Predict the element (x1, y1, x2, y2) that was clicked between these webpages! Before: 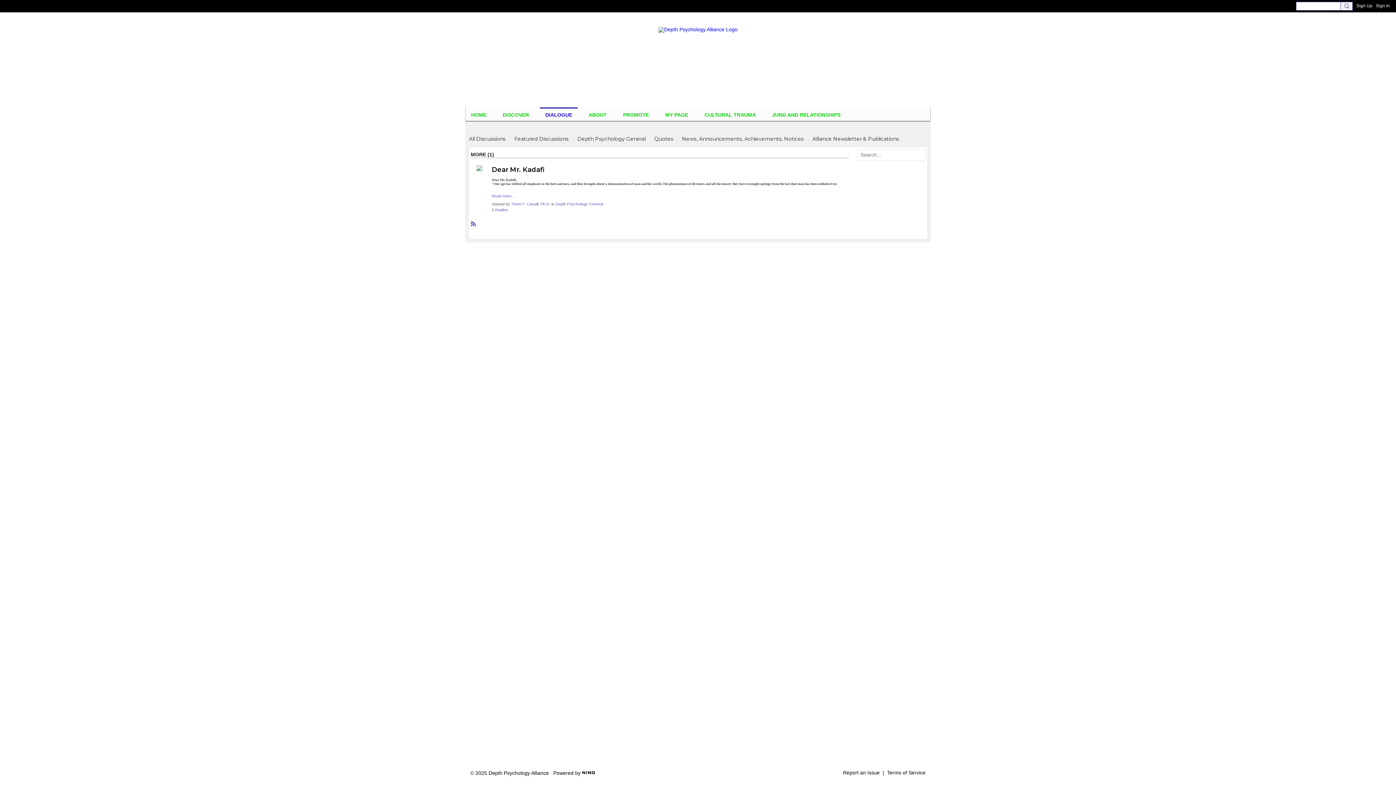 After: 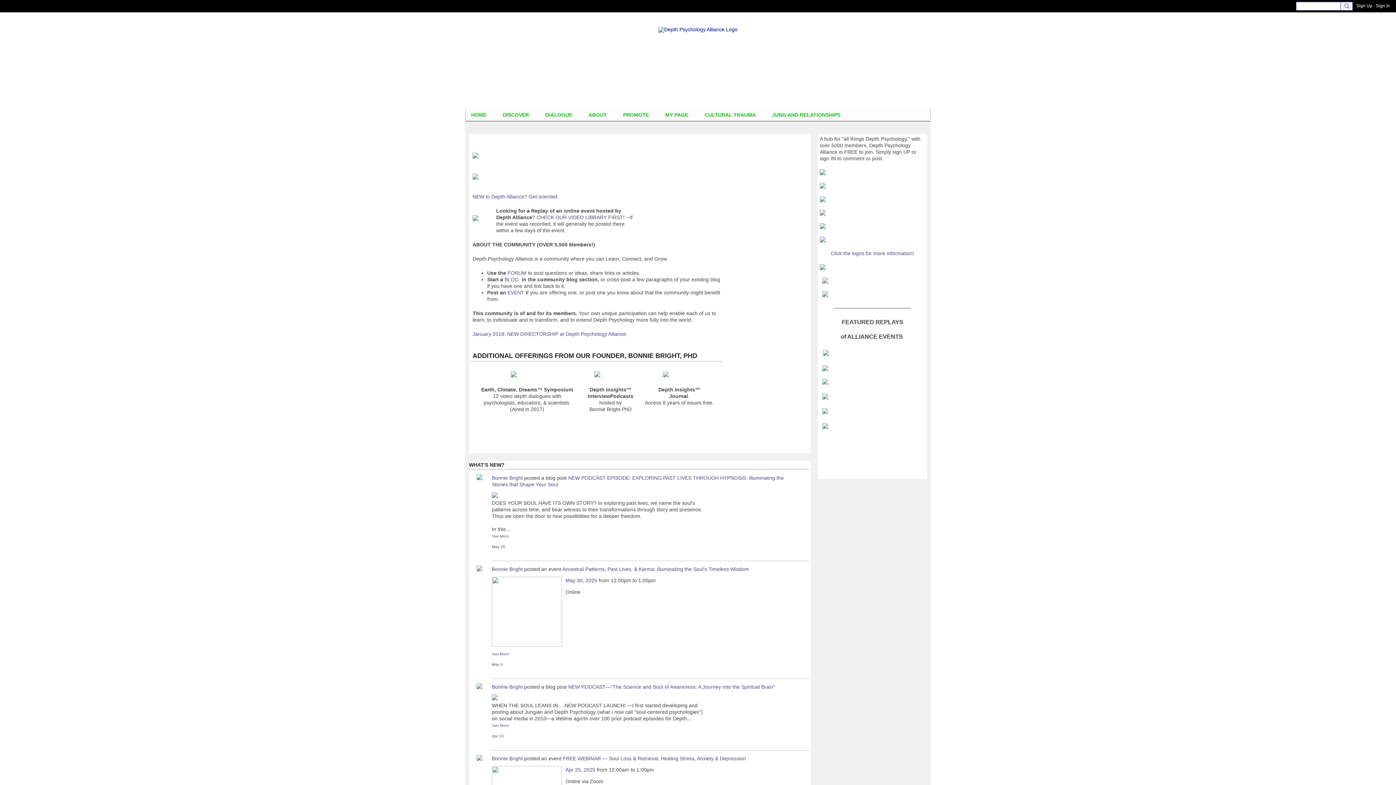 Action: bbox: (658, 26, 737, 32)